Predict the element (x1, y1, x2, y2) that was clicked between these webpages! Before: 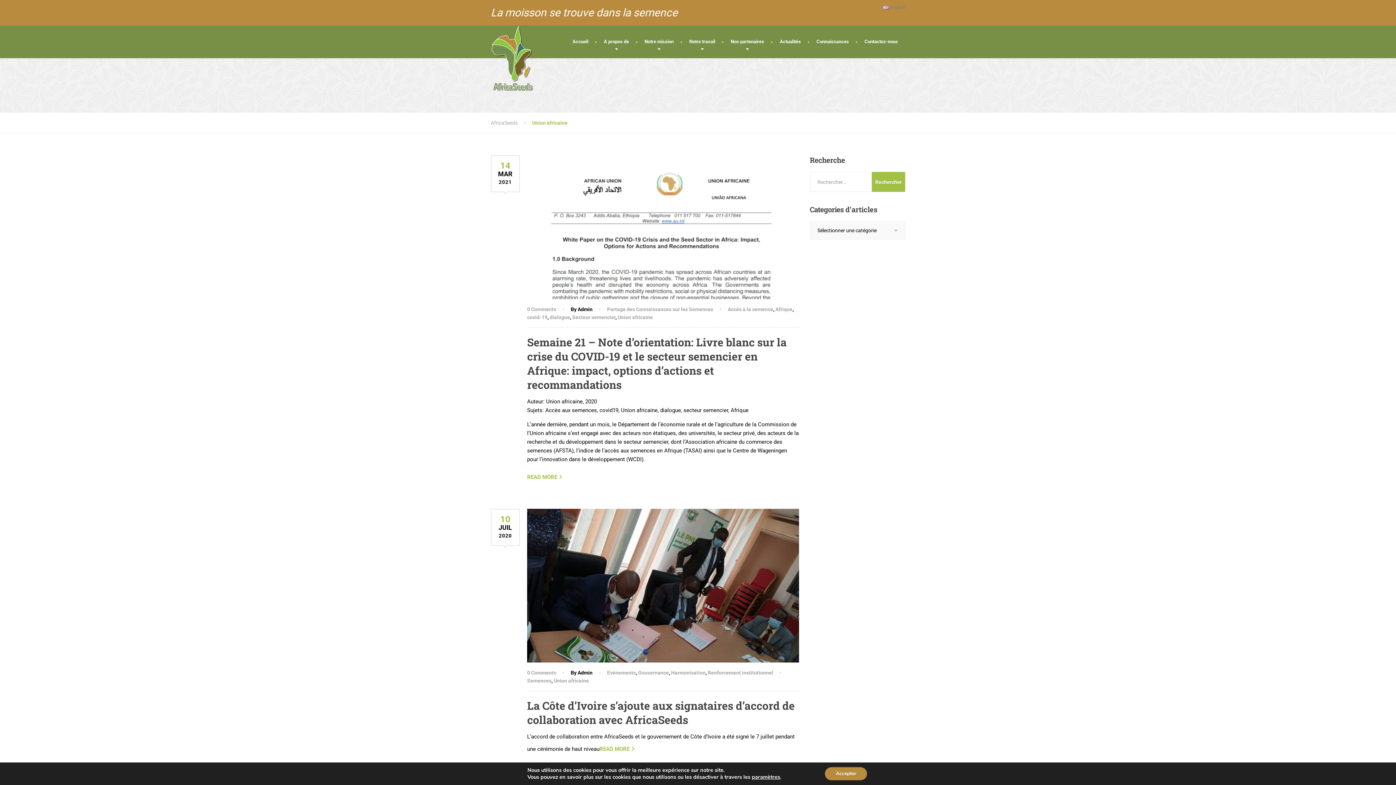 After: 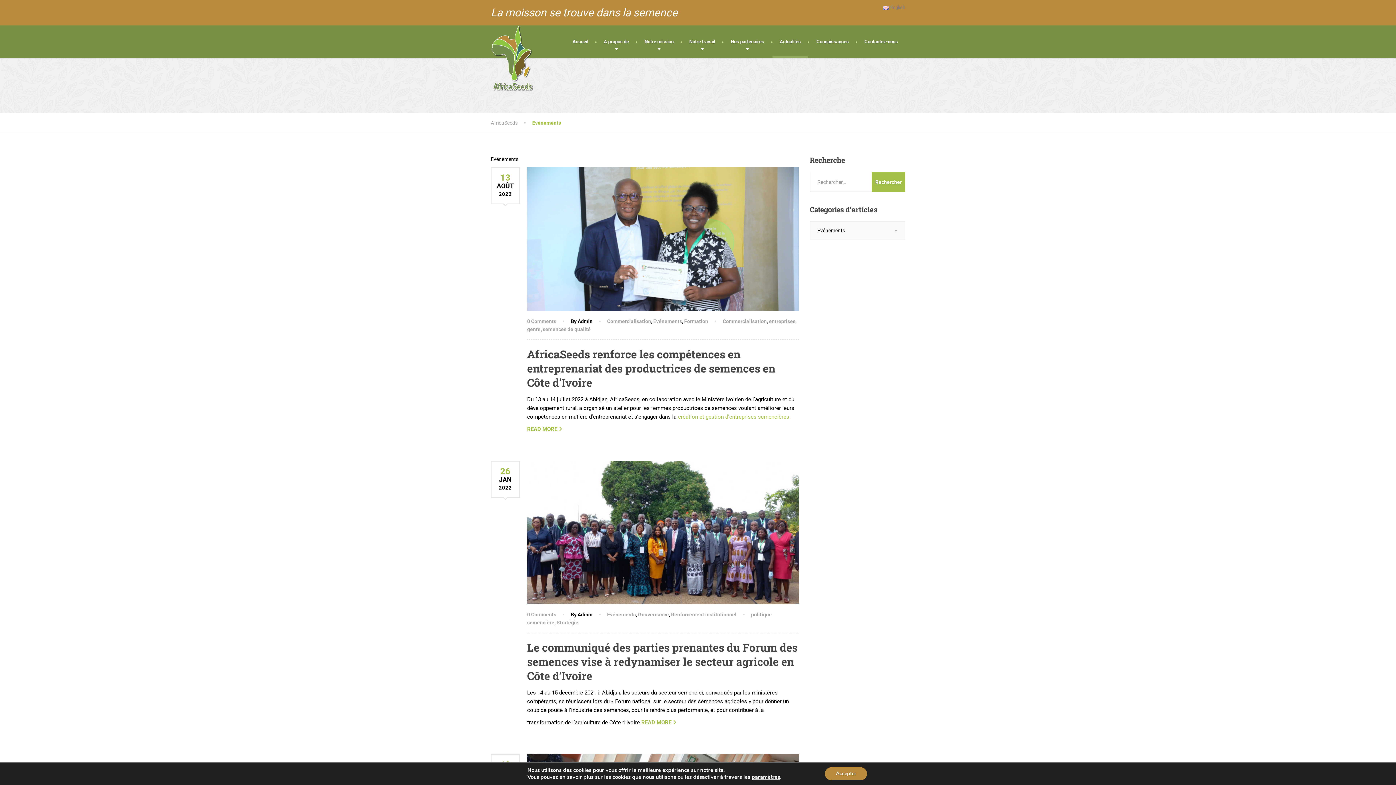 Action: label: Actualités bbox: (772, 25, 808, 58)